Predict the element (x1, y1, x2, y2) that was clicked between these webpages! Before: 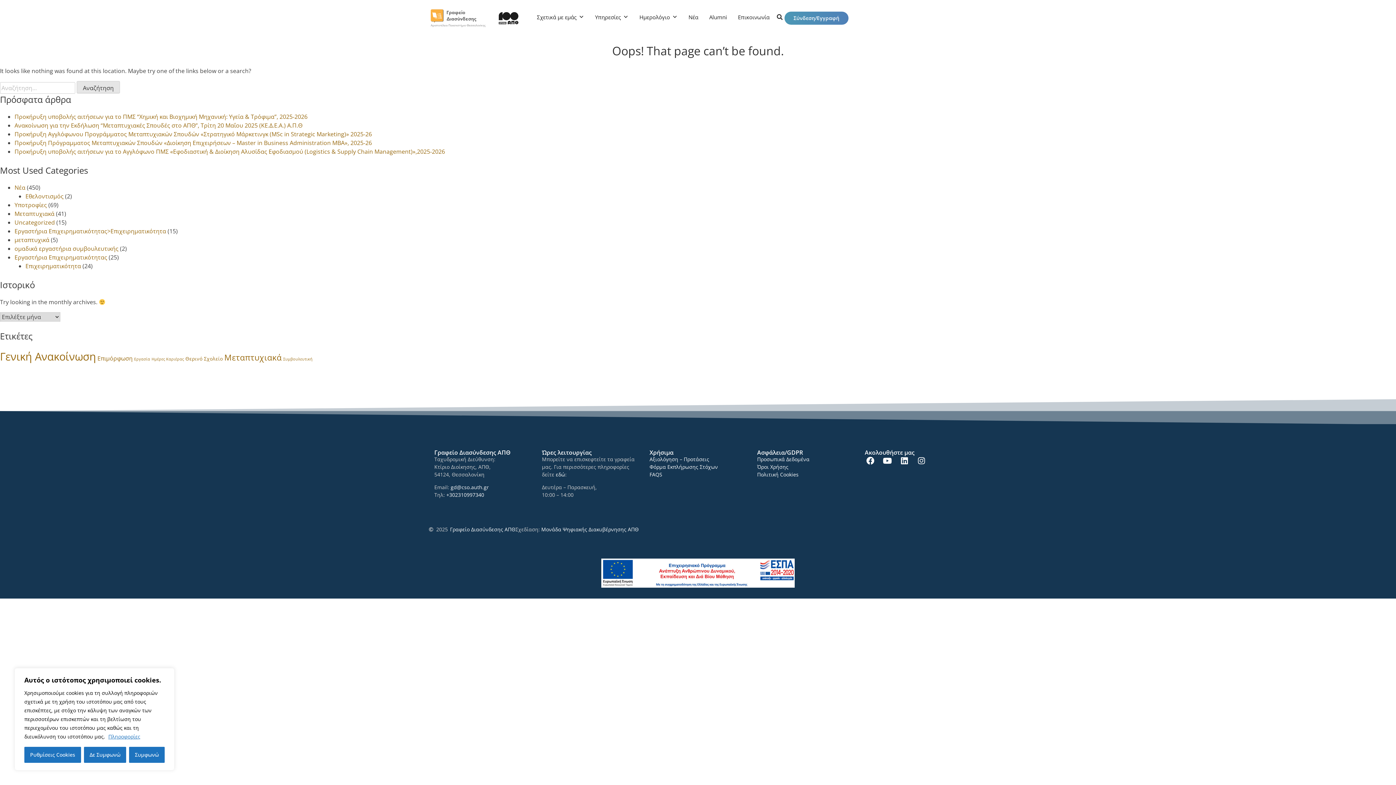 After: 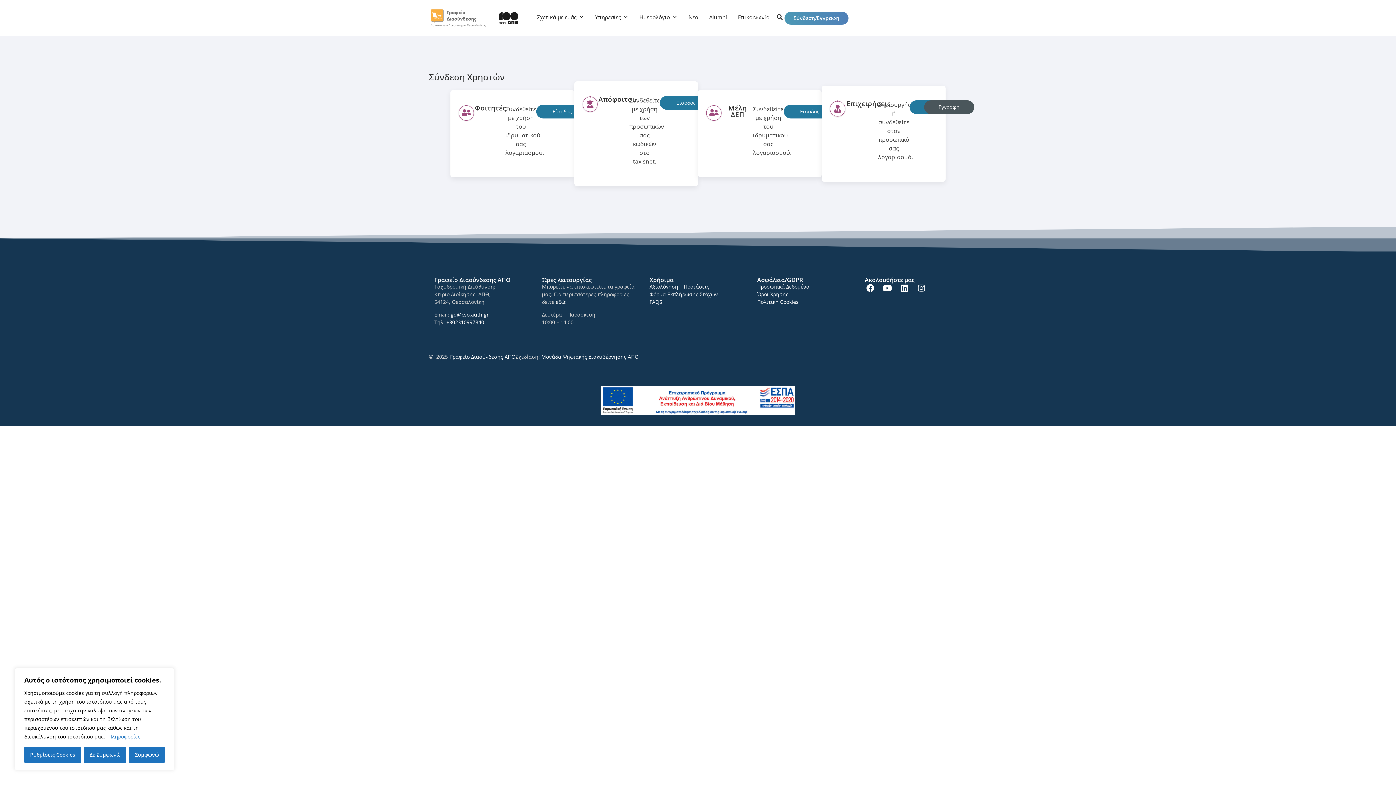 Action: label: Σύνδεση/Εγγραφή bbox: (784, 11, 848, 24)